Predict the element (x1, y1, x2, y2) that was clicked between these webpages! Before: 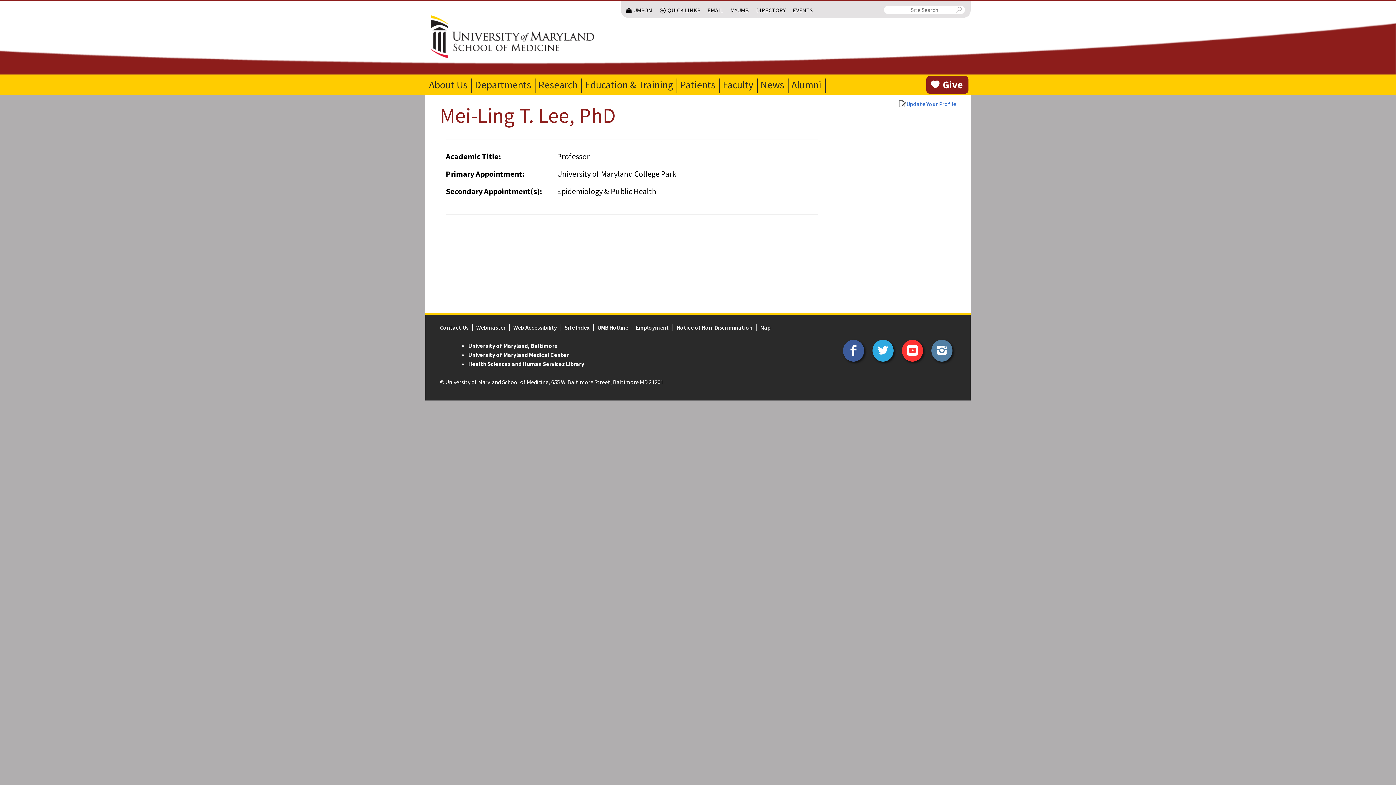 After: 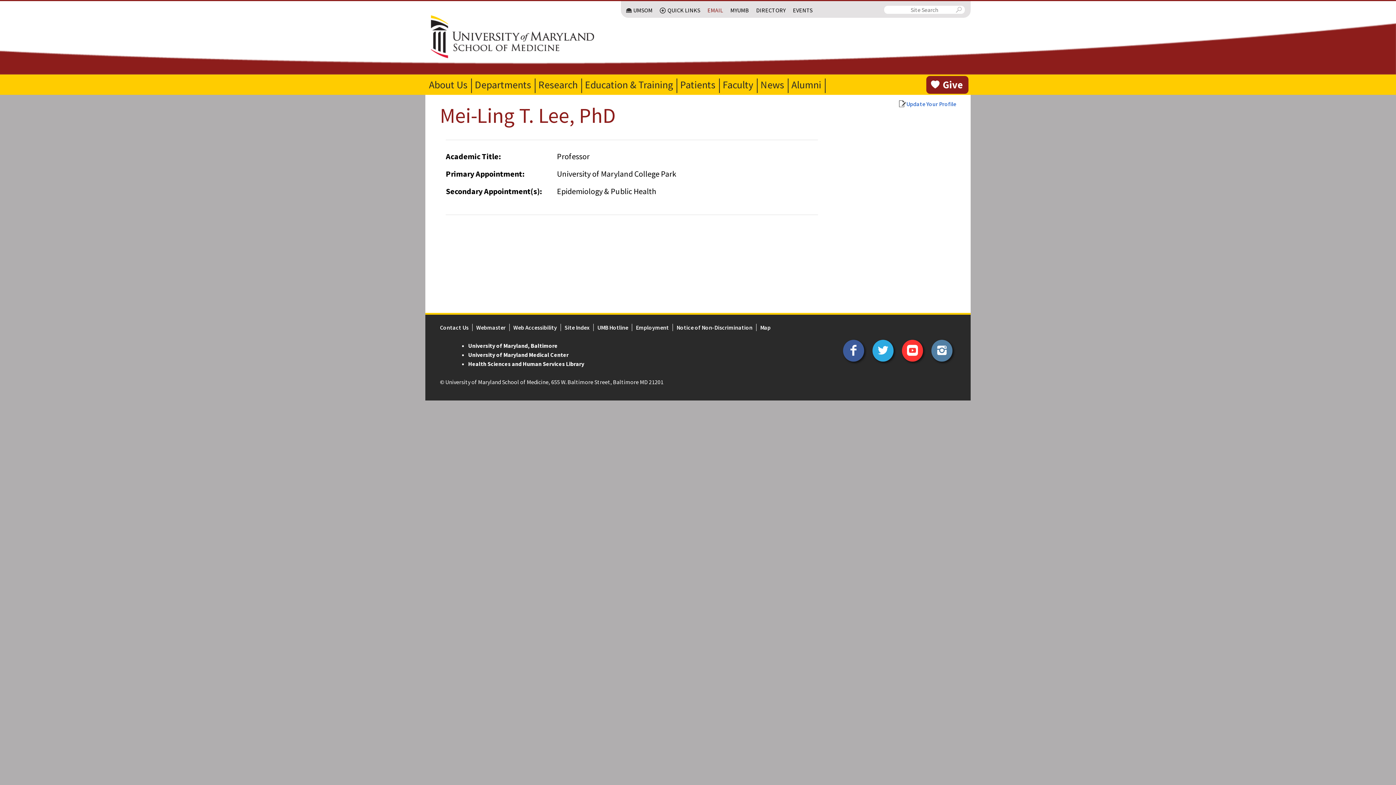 Action: label: EMAIL bbox: (704, 2, 726, 17)